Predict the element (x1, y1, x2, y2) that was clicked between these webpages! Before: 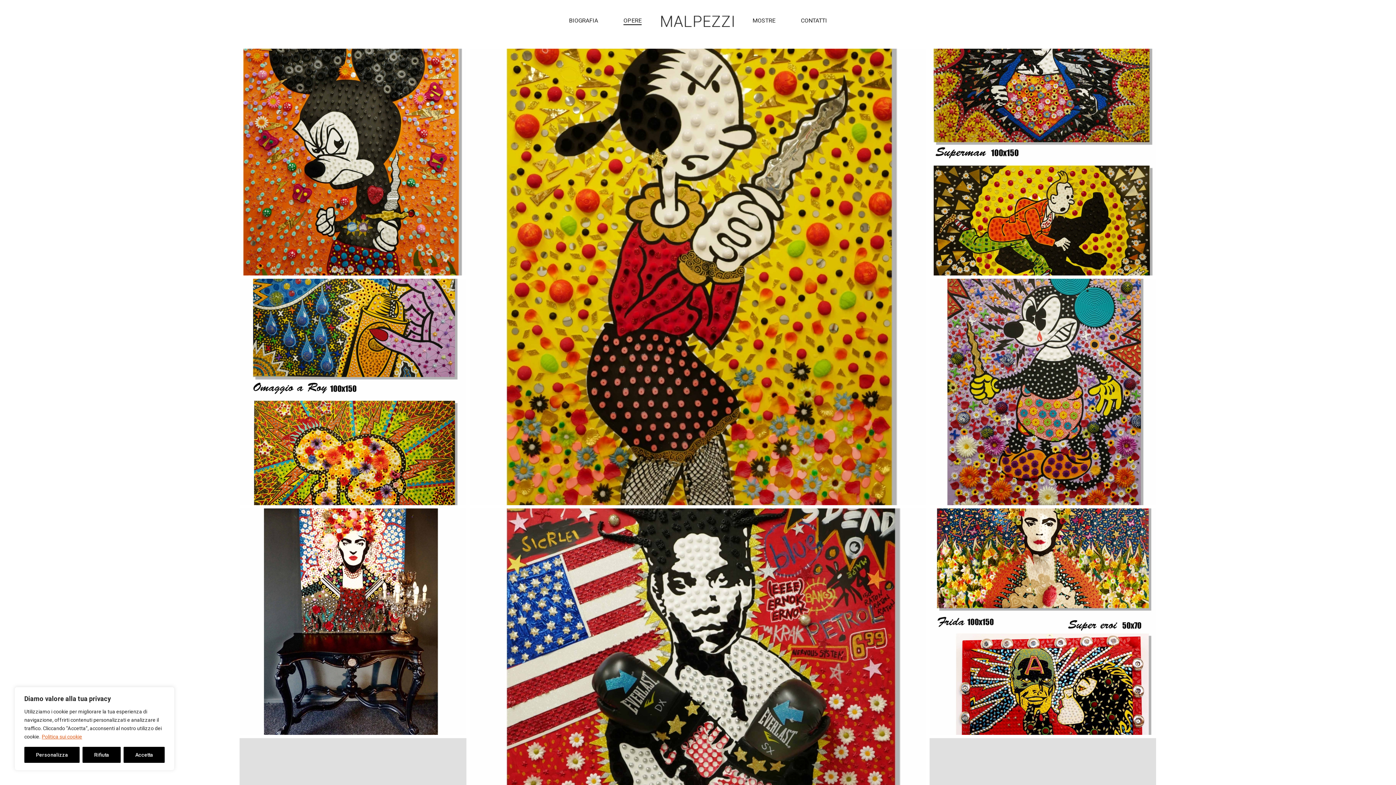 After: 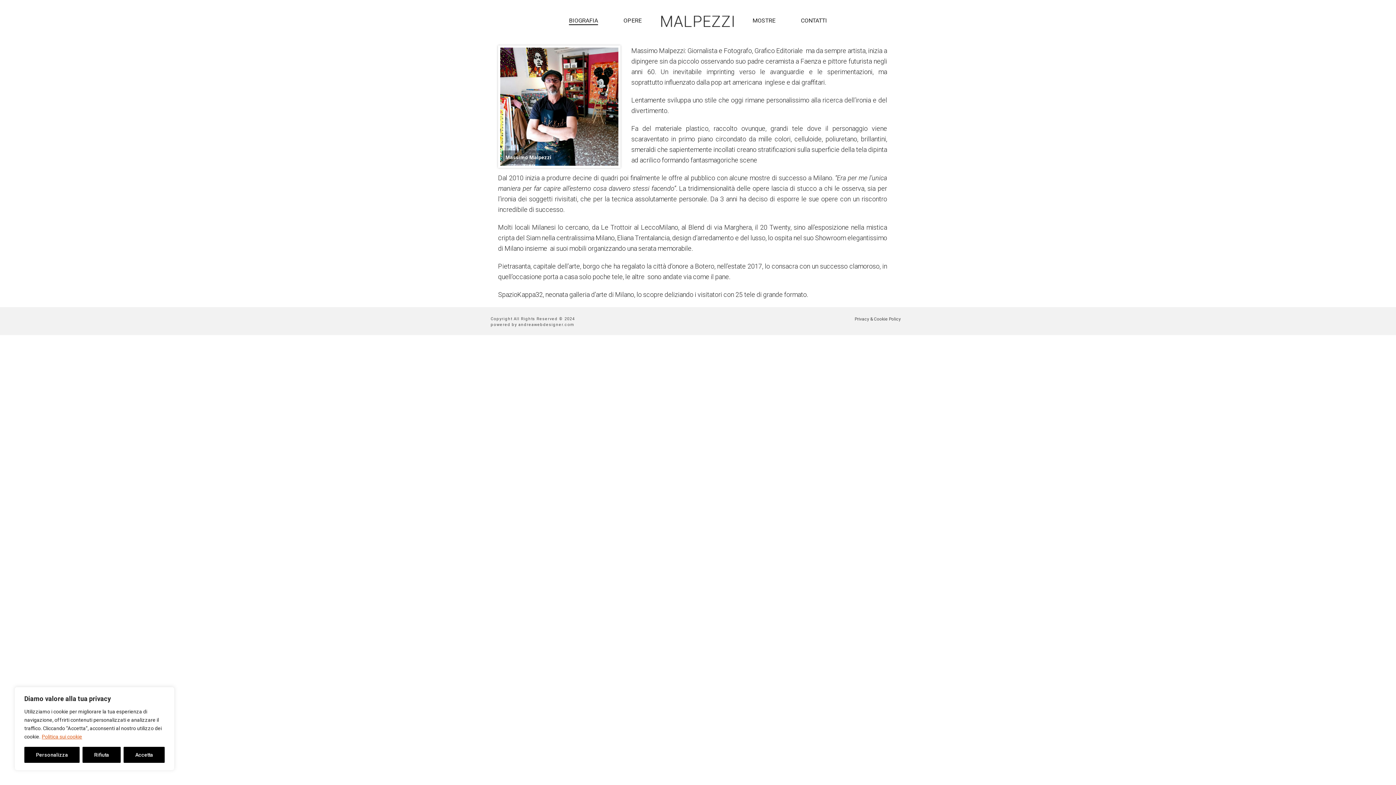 Action: label: BIOGRAFIA bbox: (556, 16, 610, 25)